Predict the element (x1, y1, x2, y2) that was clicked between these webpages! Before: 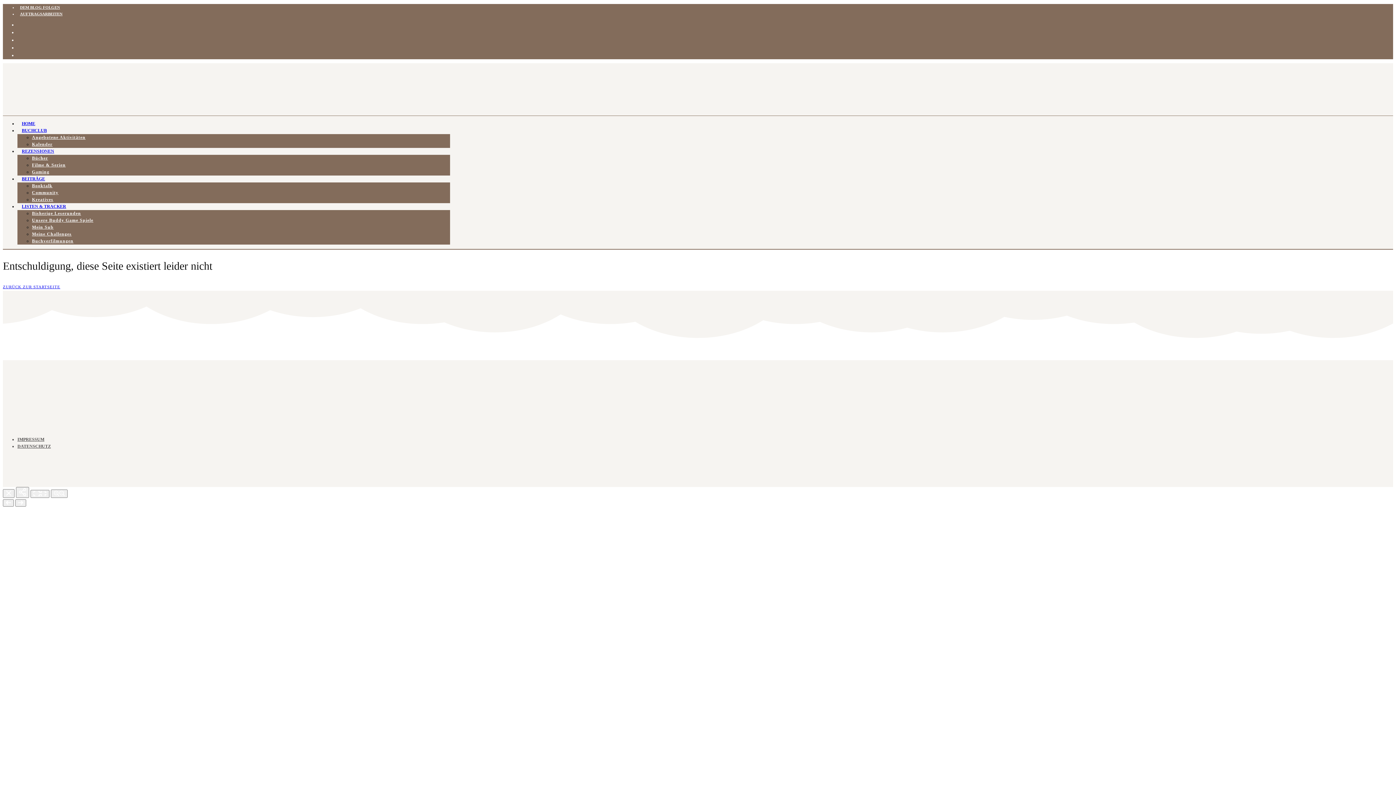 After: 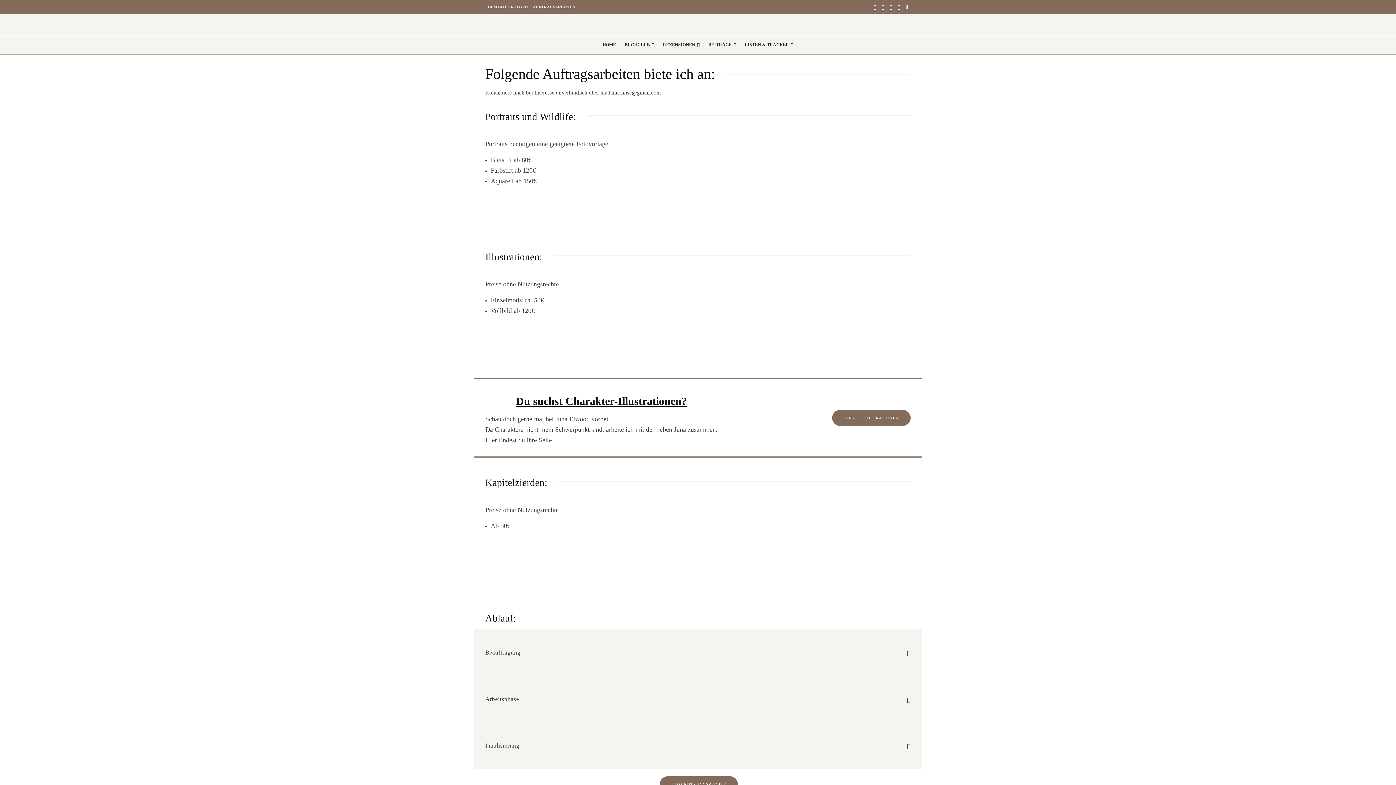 Action: bbox: (17, 8, 65, 19) label: AUFTRAGSARBEITEN